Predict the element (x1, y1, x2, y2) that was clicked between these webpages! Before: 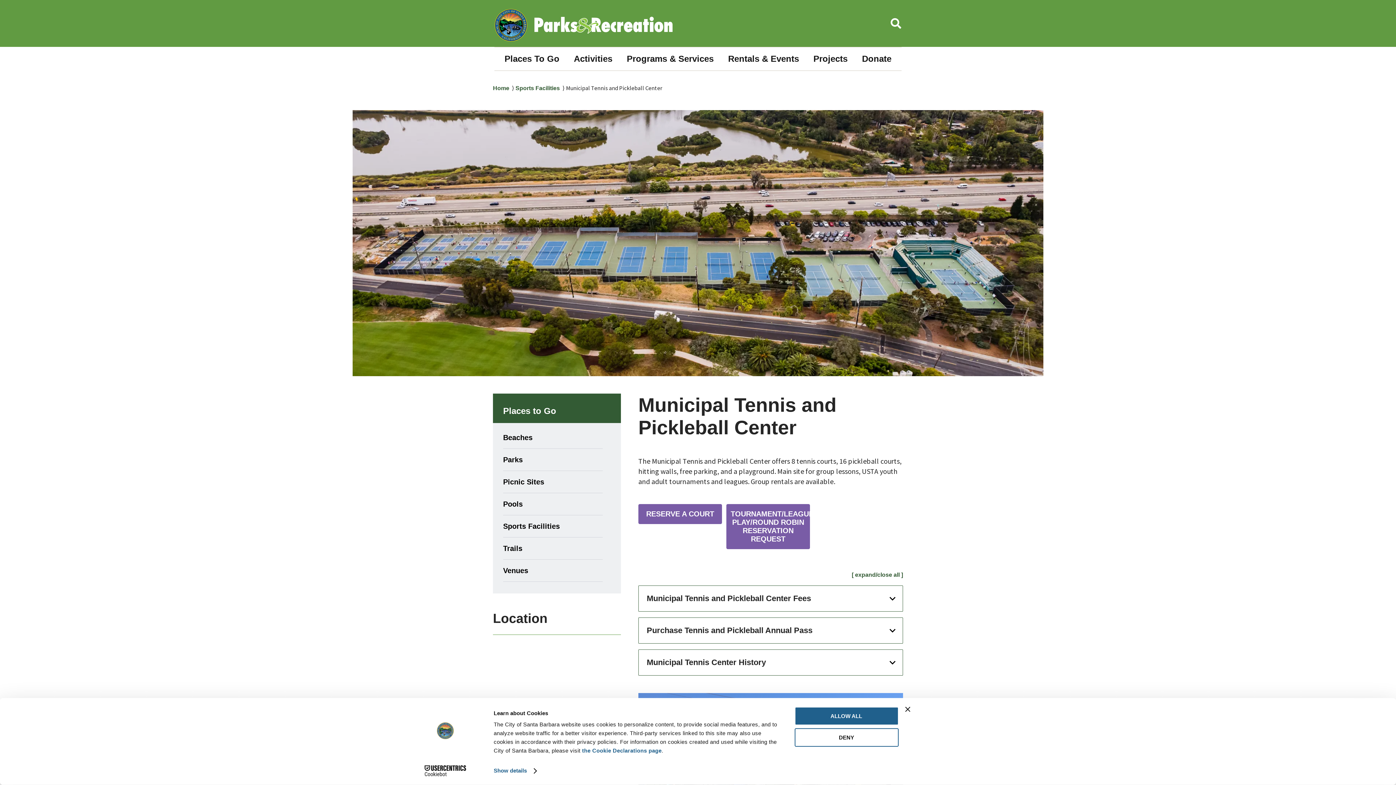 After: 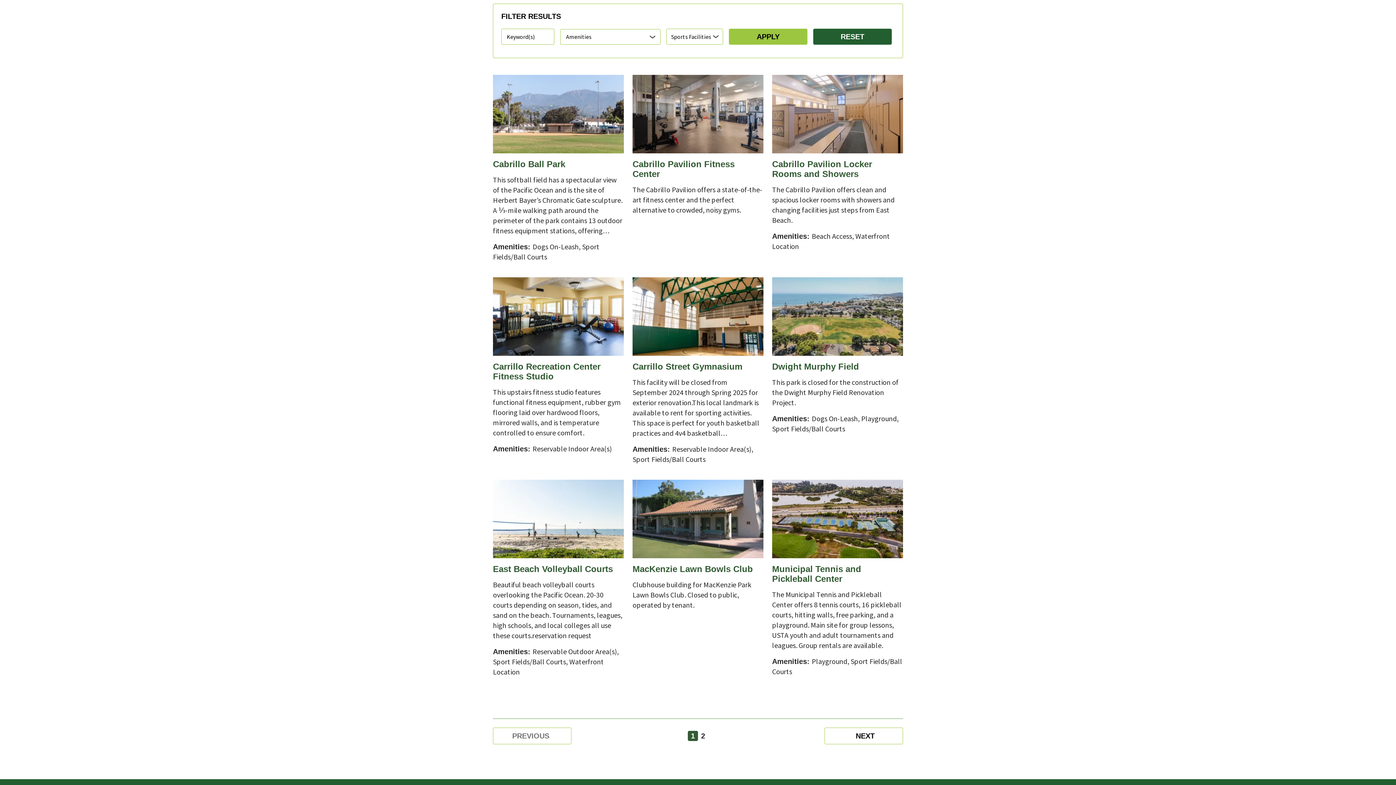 Action: label: Sports Facilities bbox: (515, 85, 561, 91)